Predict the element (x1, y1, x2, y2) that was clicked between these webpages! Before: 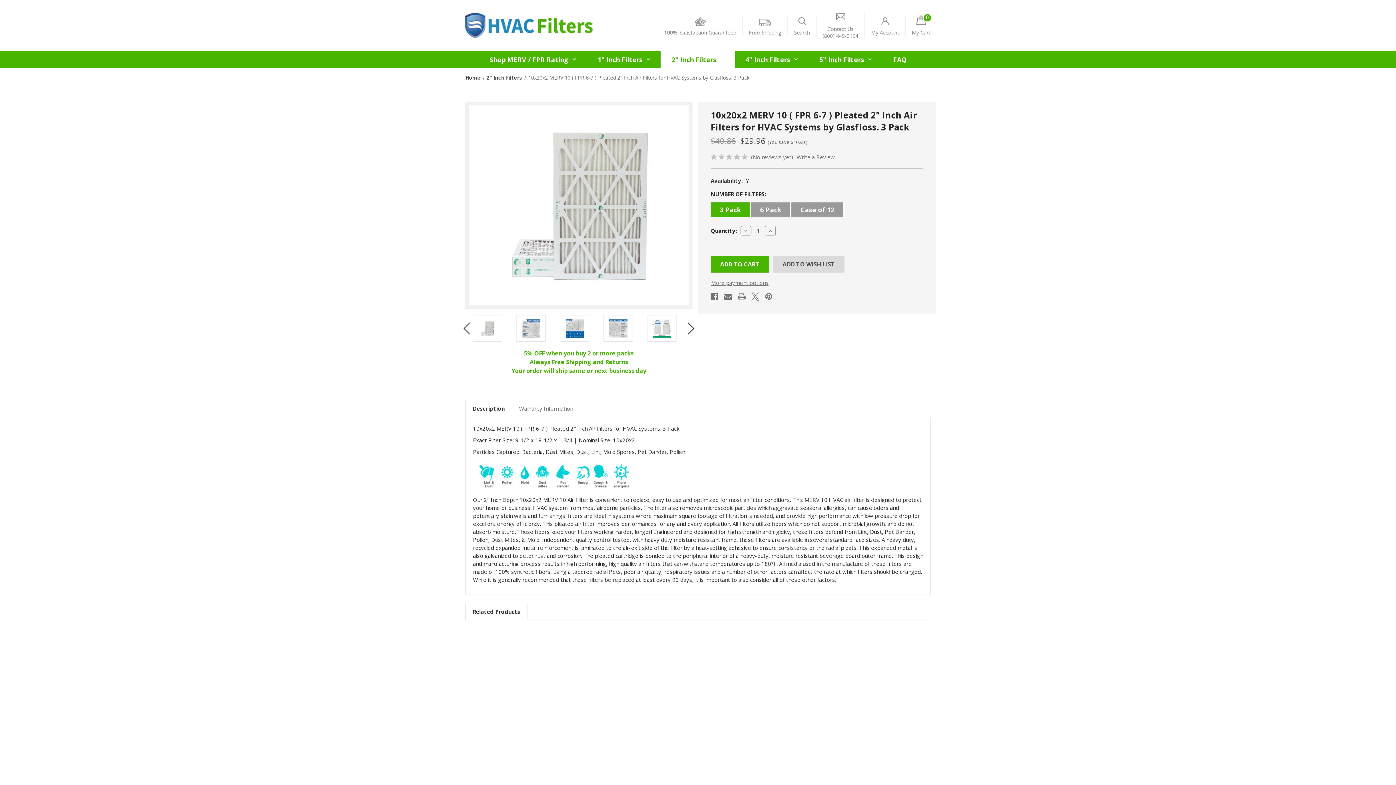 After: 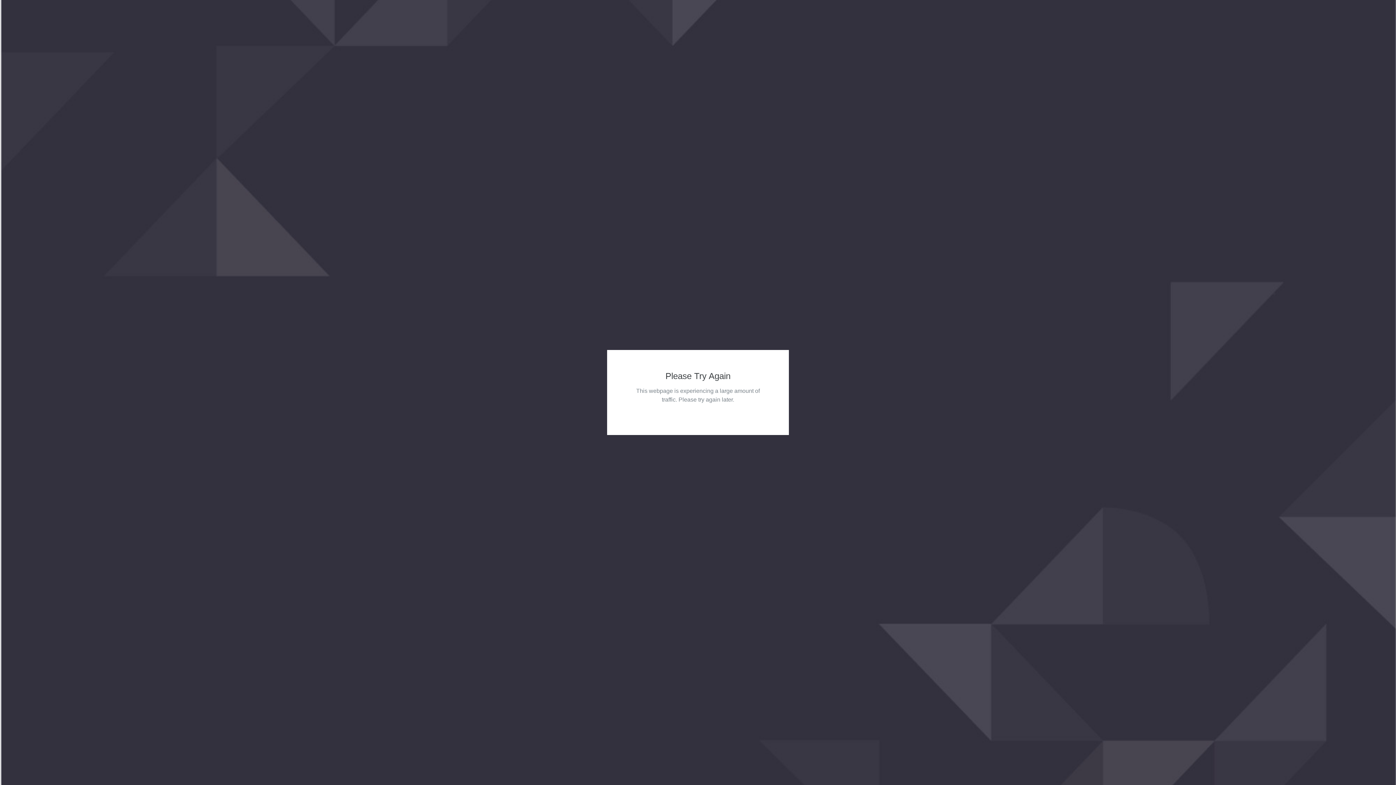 Action: bbox: (882, 50, 917, 68) label: FAQ